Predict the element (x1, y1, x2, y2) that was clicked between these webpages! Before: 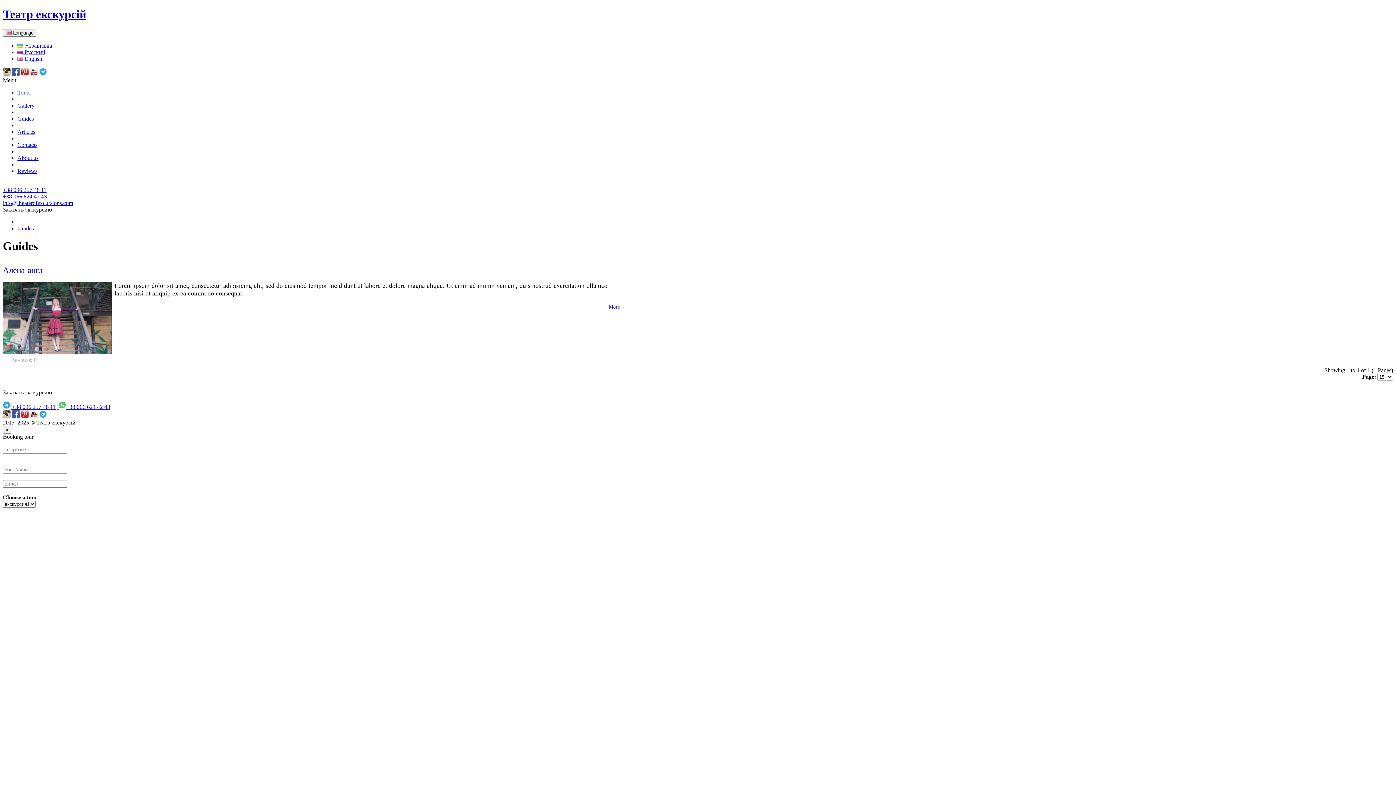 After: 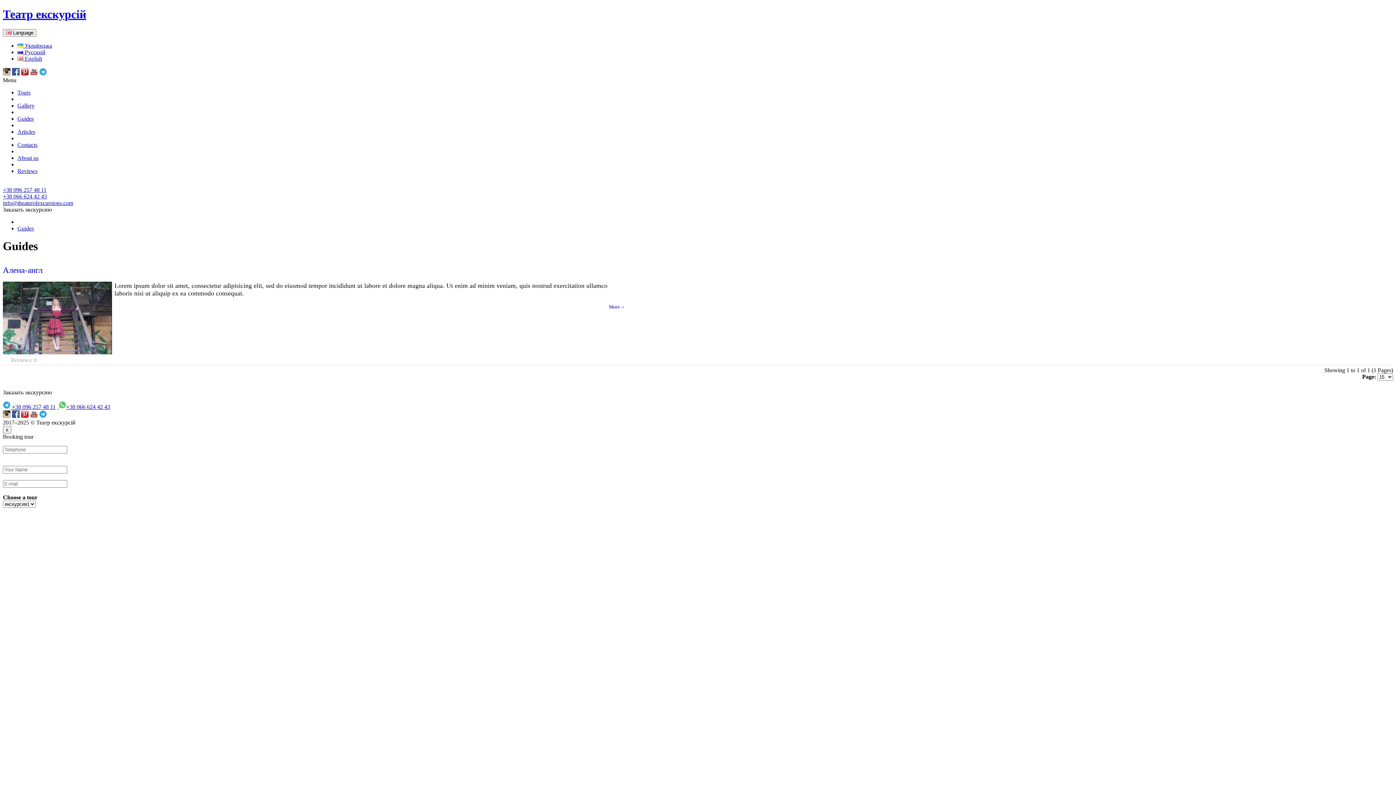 Action: bbox: (2, 70, 10, 76)